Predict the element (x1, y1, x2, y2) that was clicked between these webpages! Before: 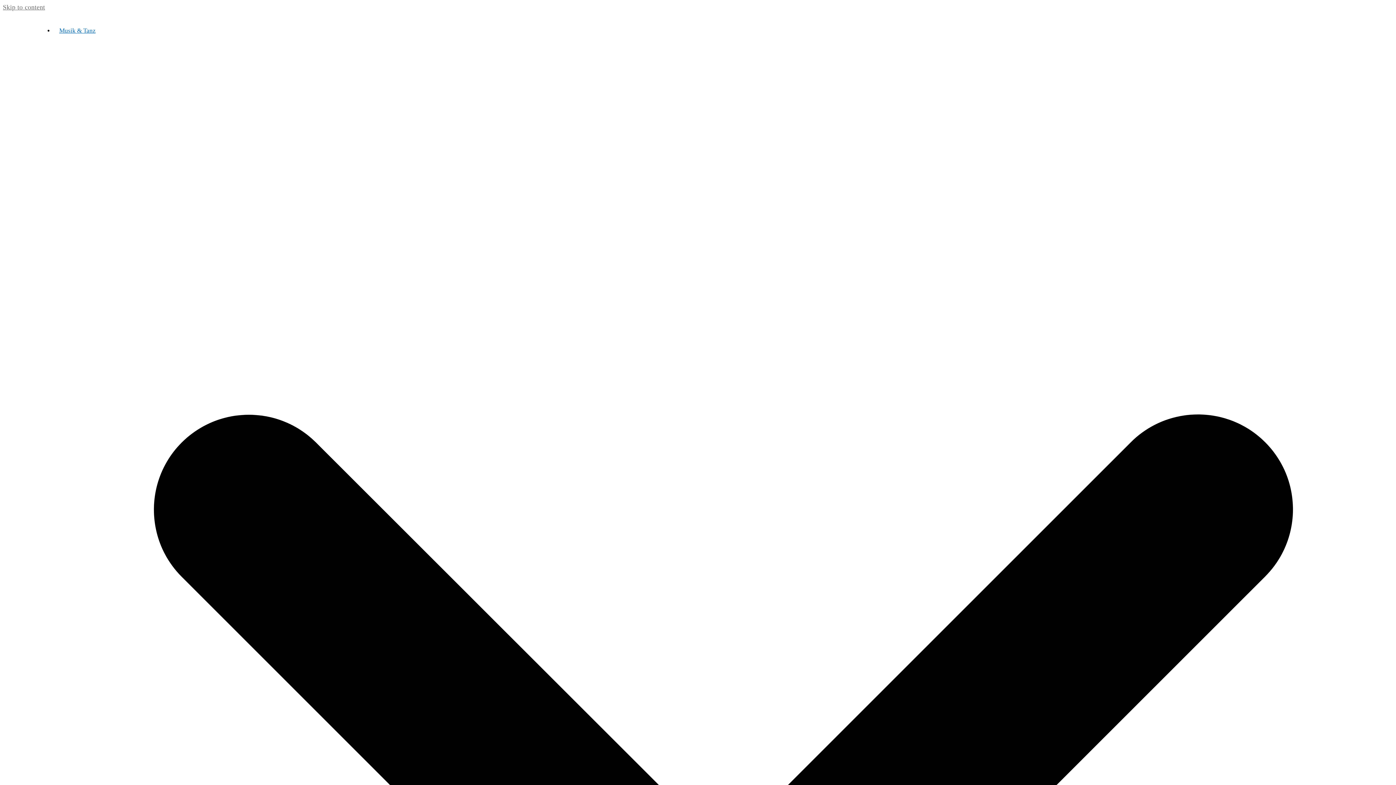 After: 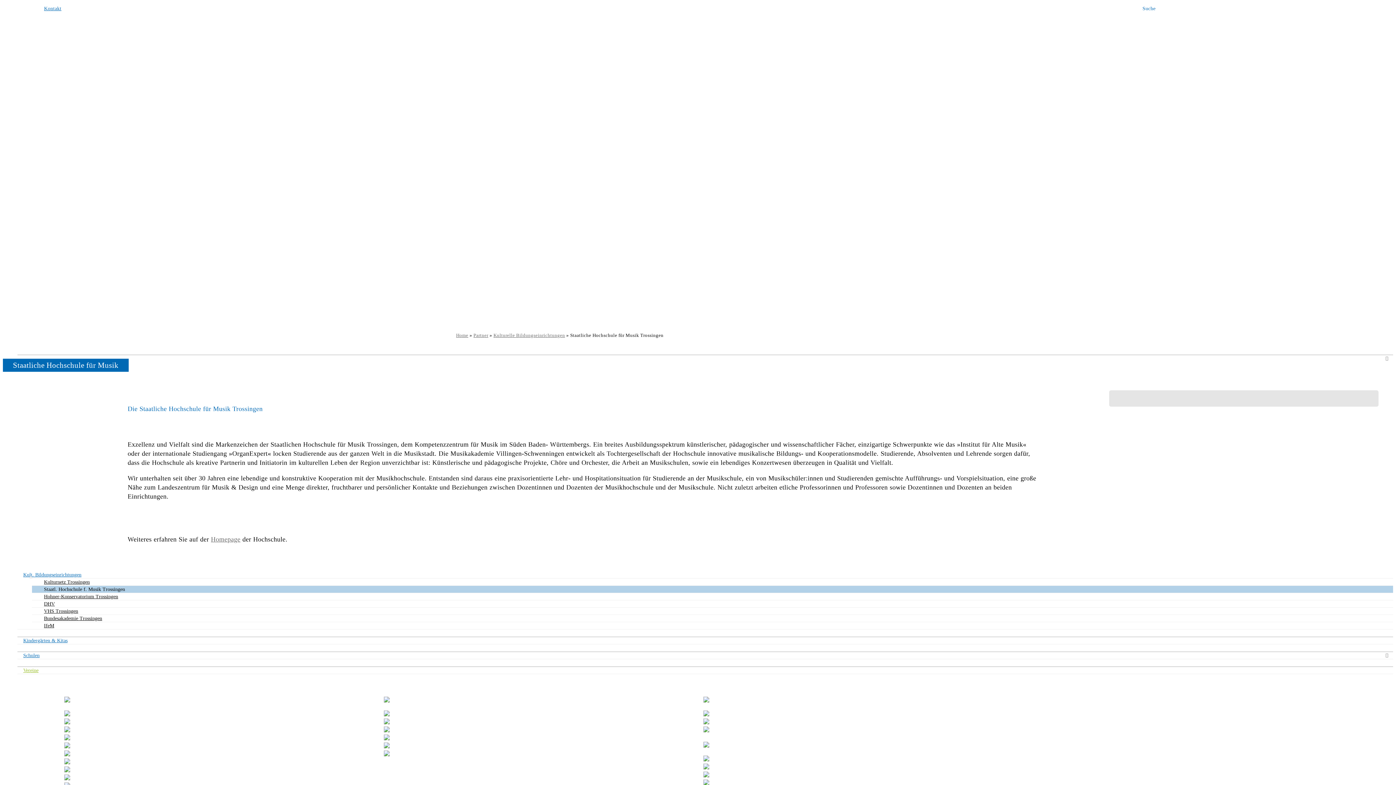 Action: label: Skip to content bbox: (2, 3, 45, 10)